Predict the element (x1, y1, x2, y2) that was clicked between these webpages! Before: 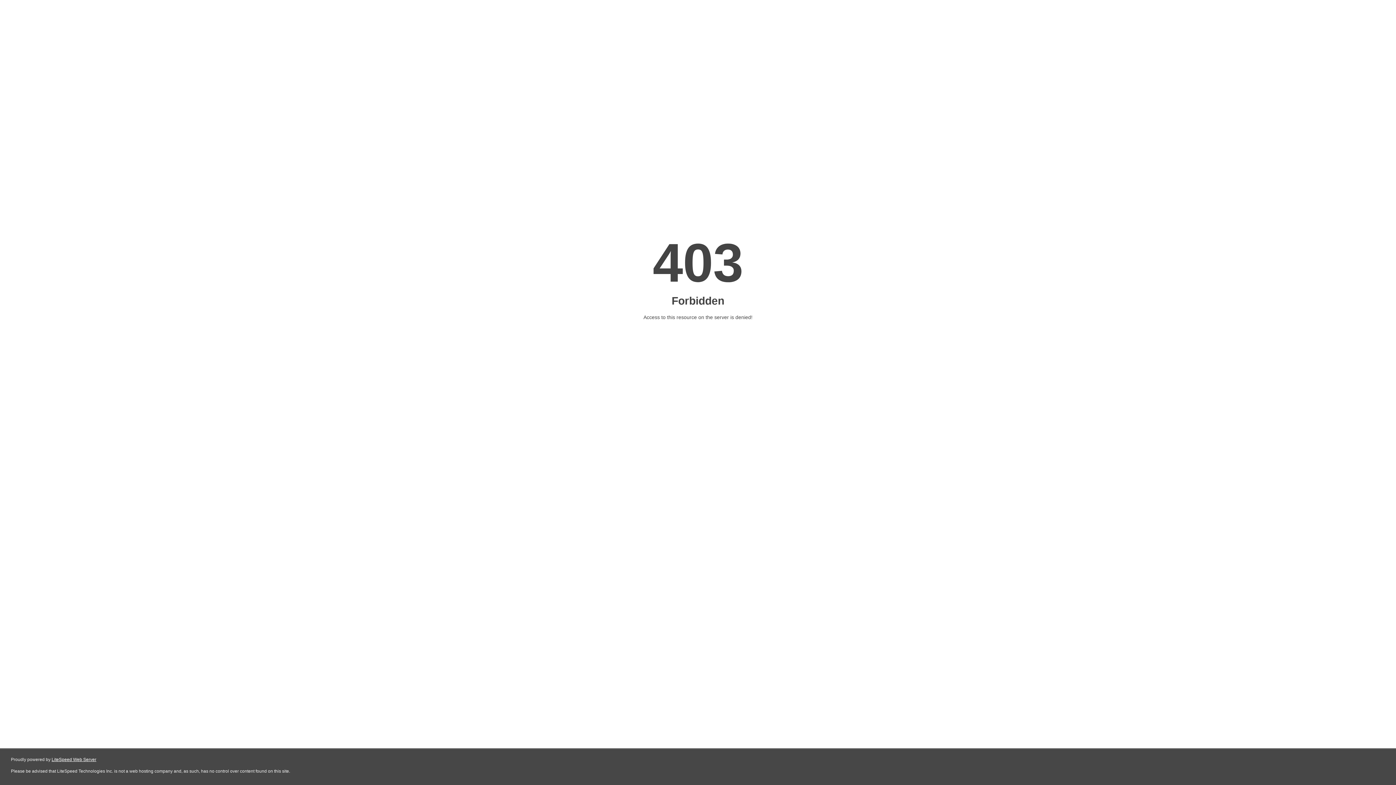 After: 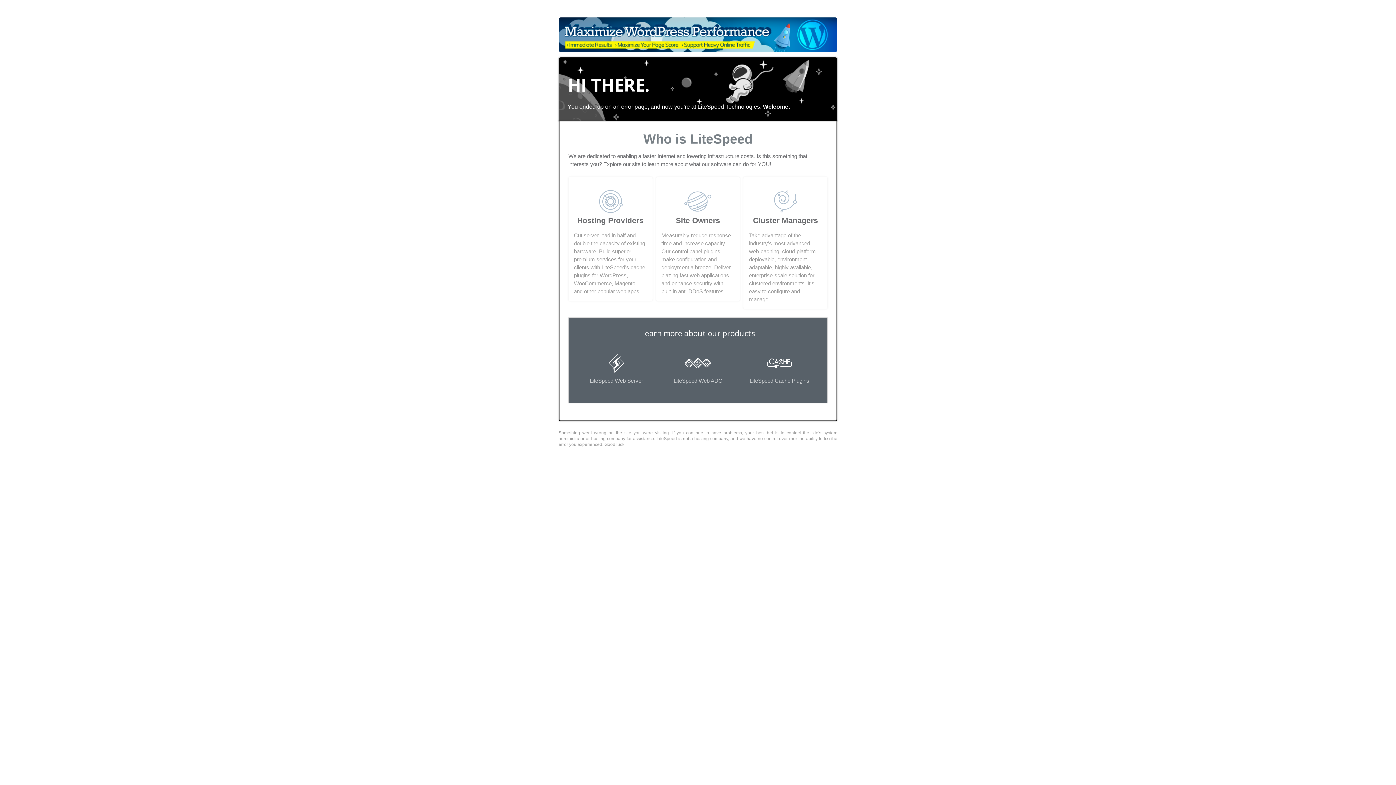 Action: bbox: (51, 757, 96, 762) label: LiteSpeed Web Server